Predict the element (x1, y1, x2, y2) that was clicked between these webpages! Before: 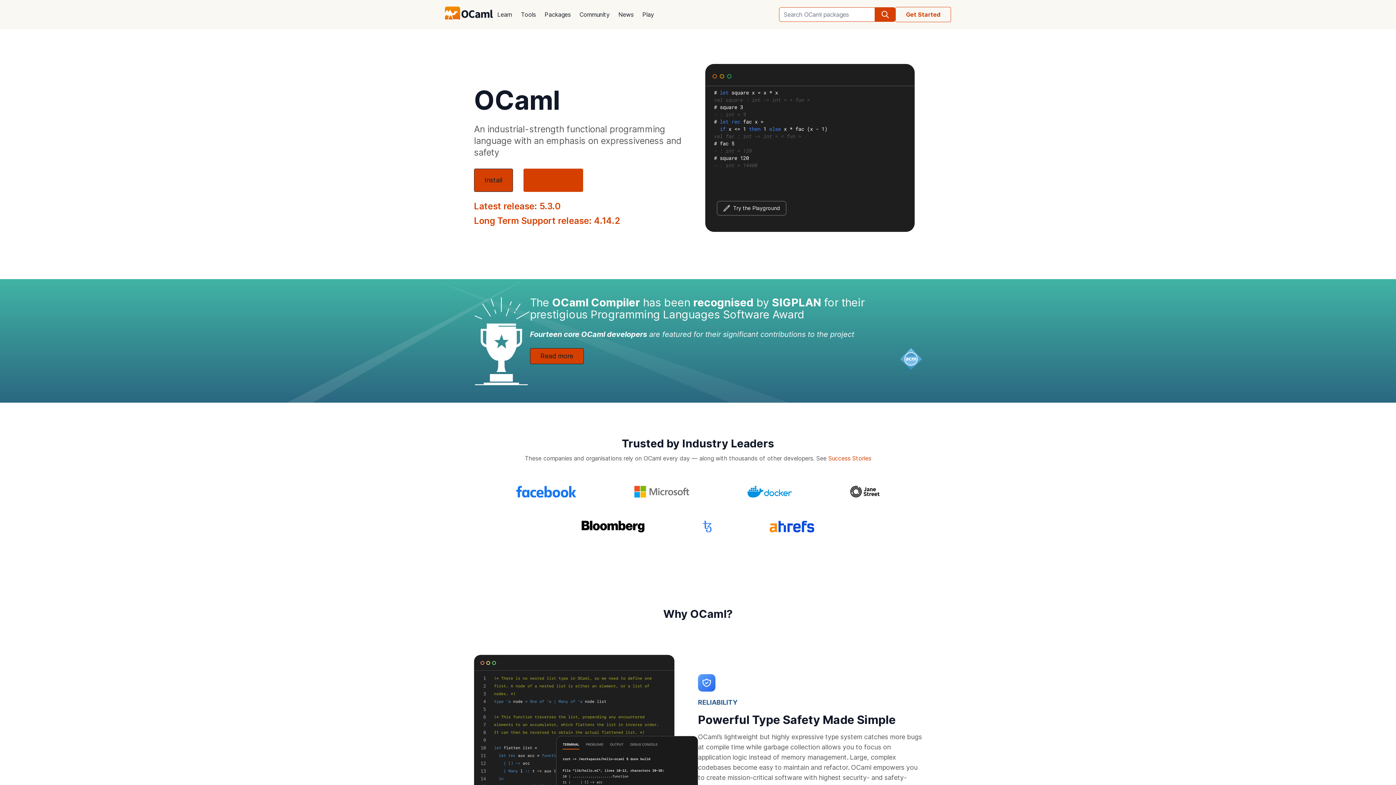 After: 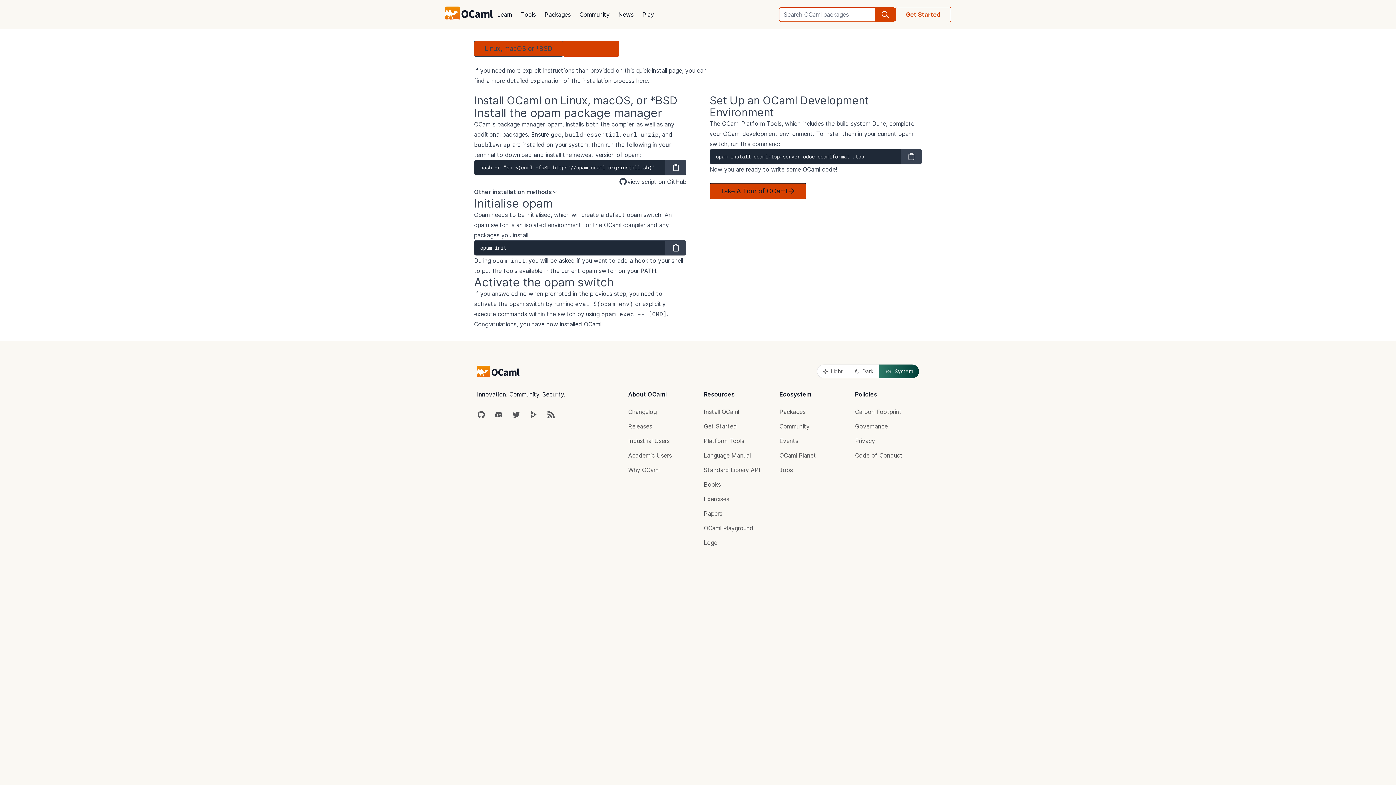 Action: bbox: (474, 168, 513, 192) label: Install